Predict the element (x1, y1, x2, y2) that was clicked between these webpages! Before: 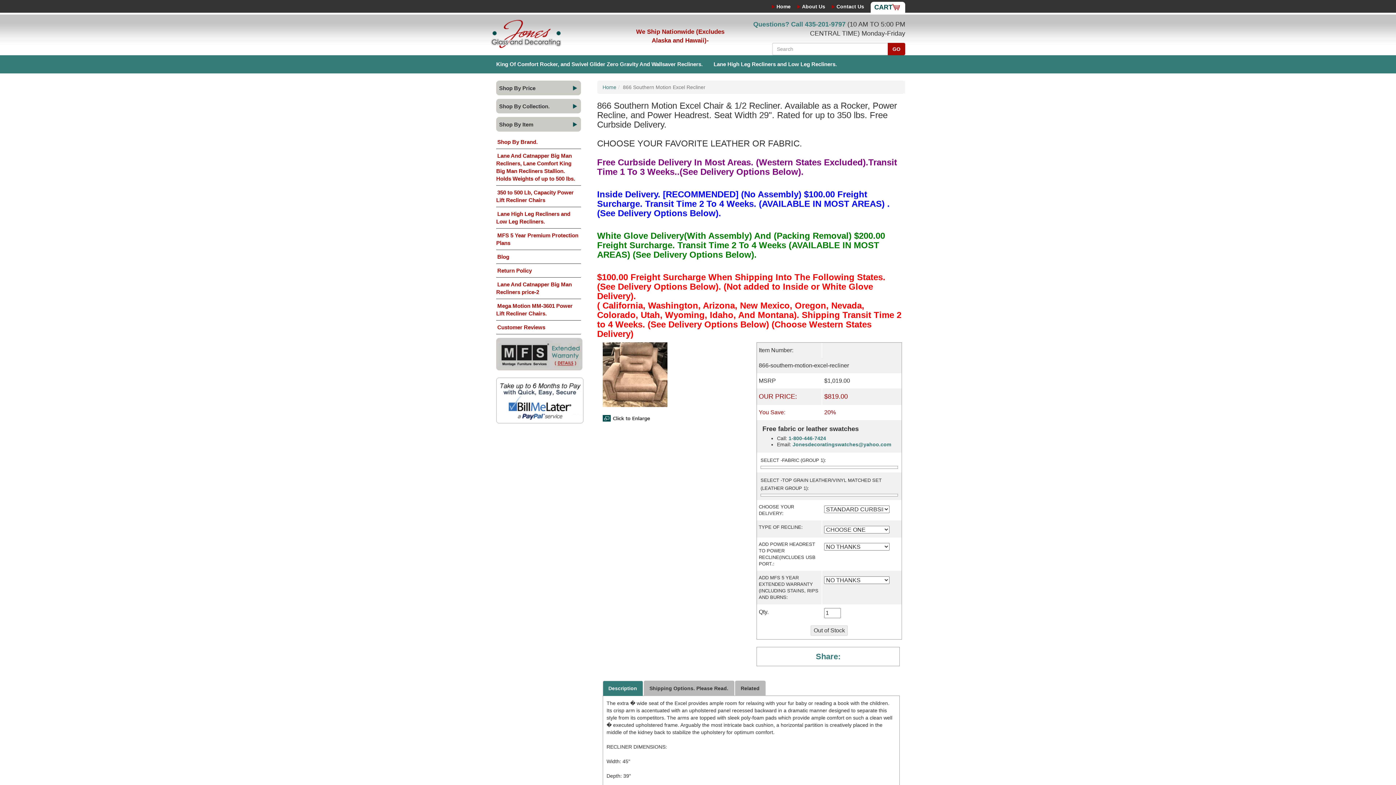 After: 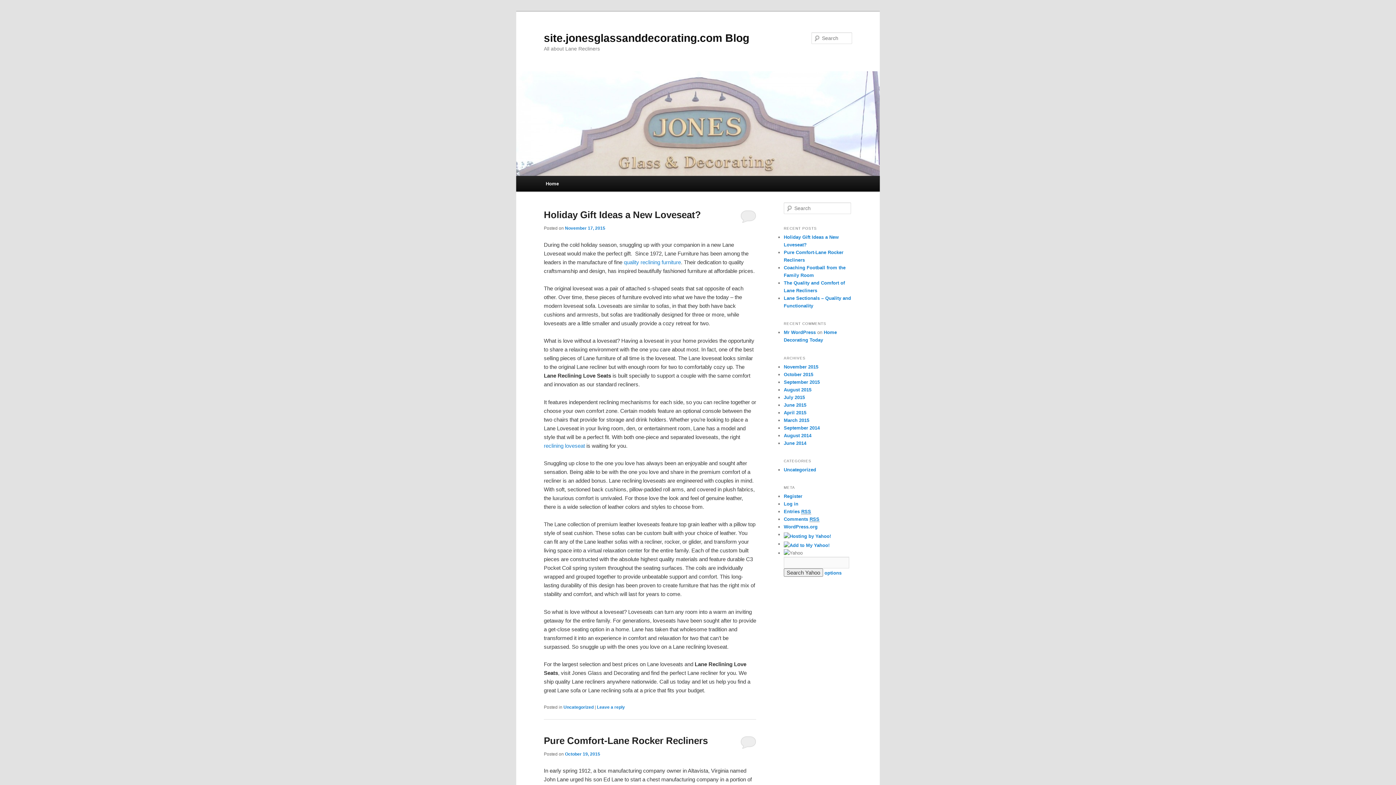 Action: label: Blog bbox: (496, 250, 580, 264)